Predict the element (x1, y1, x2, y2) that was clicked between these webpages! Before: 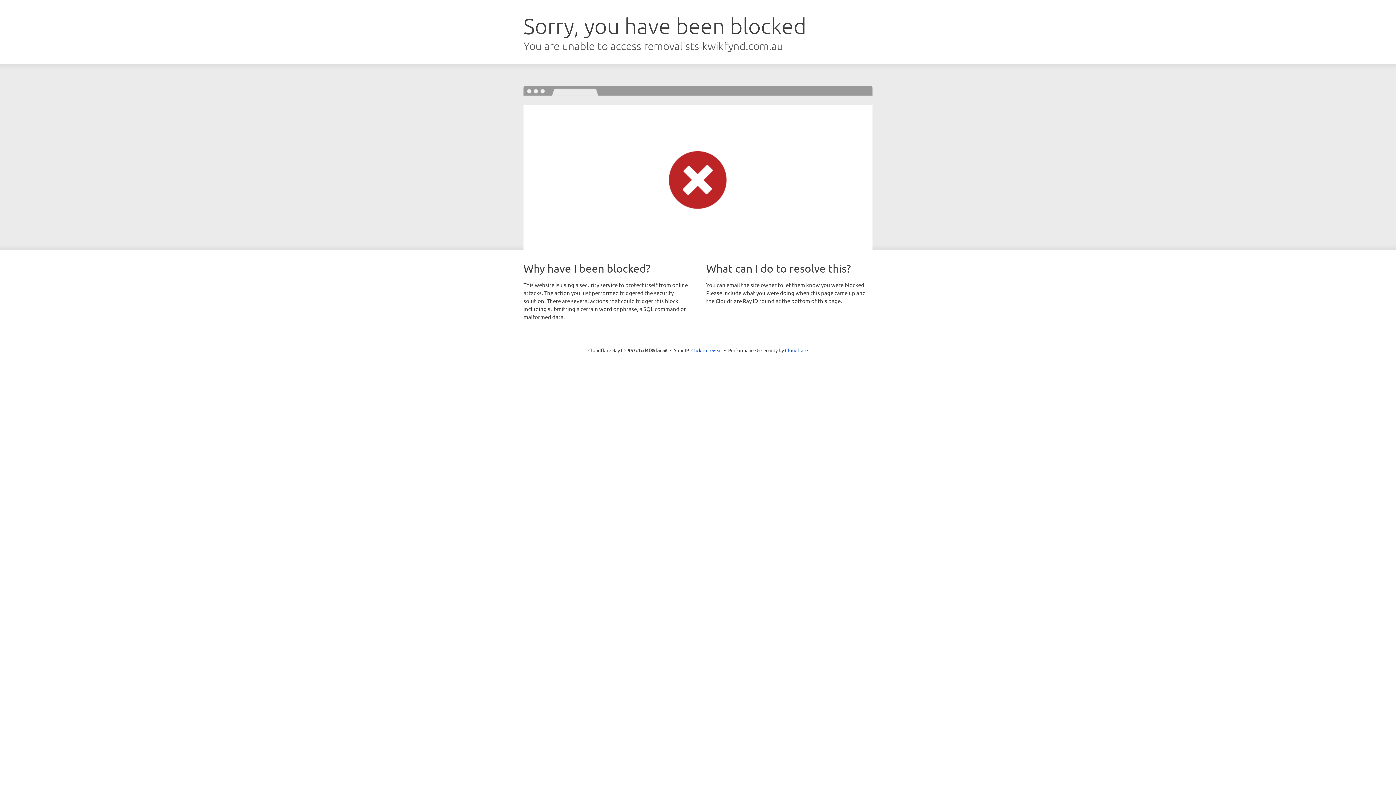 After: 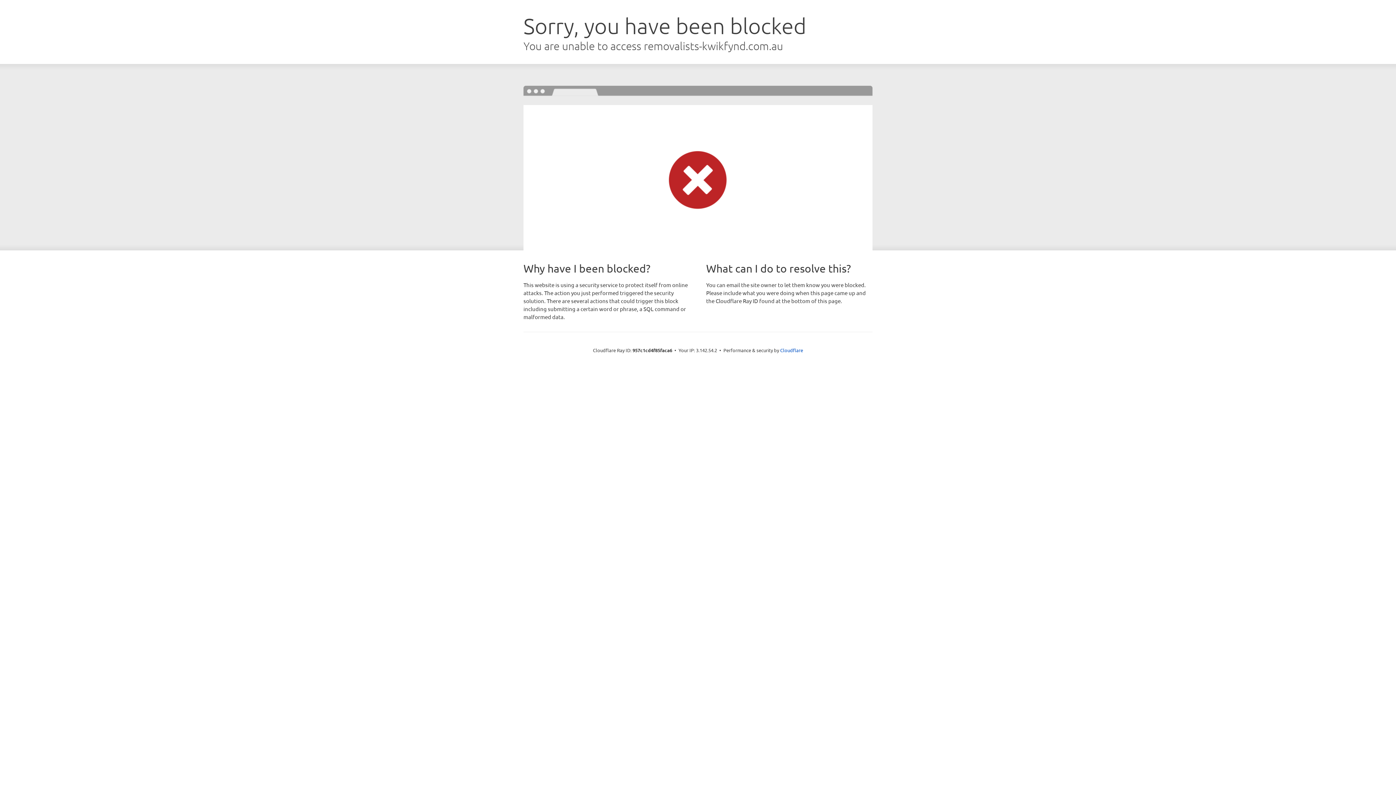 Action: label: Click to reveal bbox: (691, 346, 722, 353)